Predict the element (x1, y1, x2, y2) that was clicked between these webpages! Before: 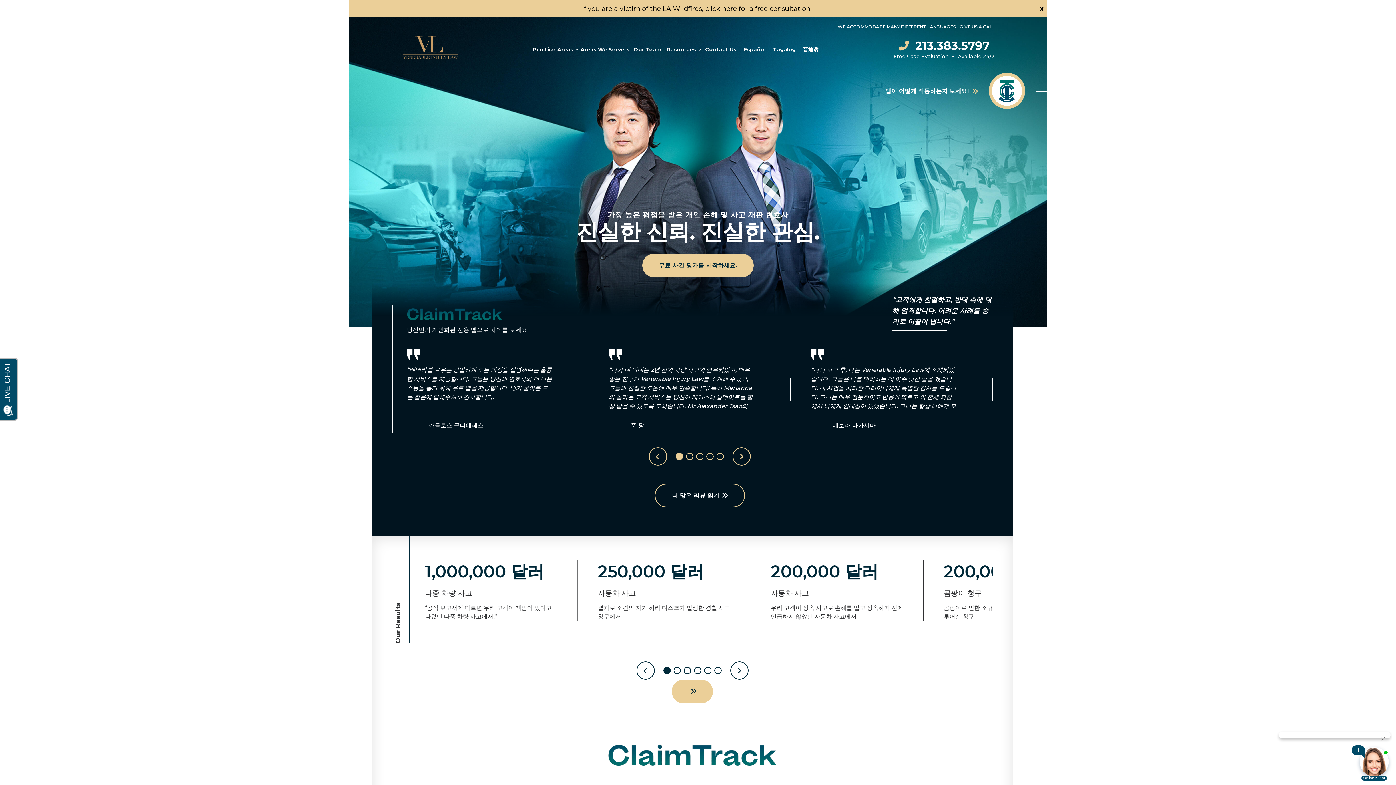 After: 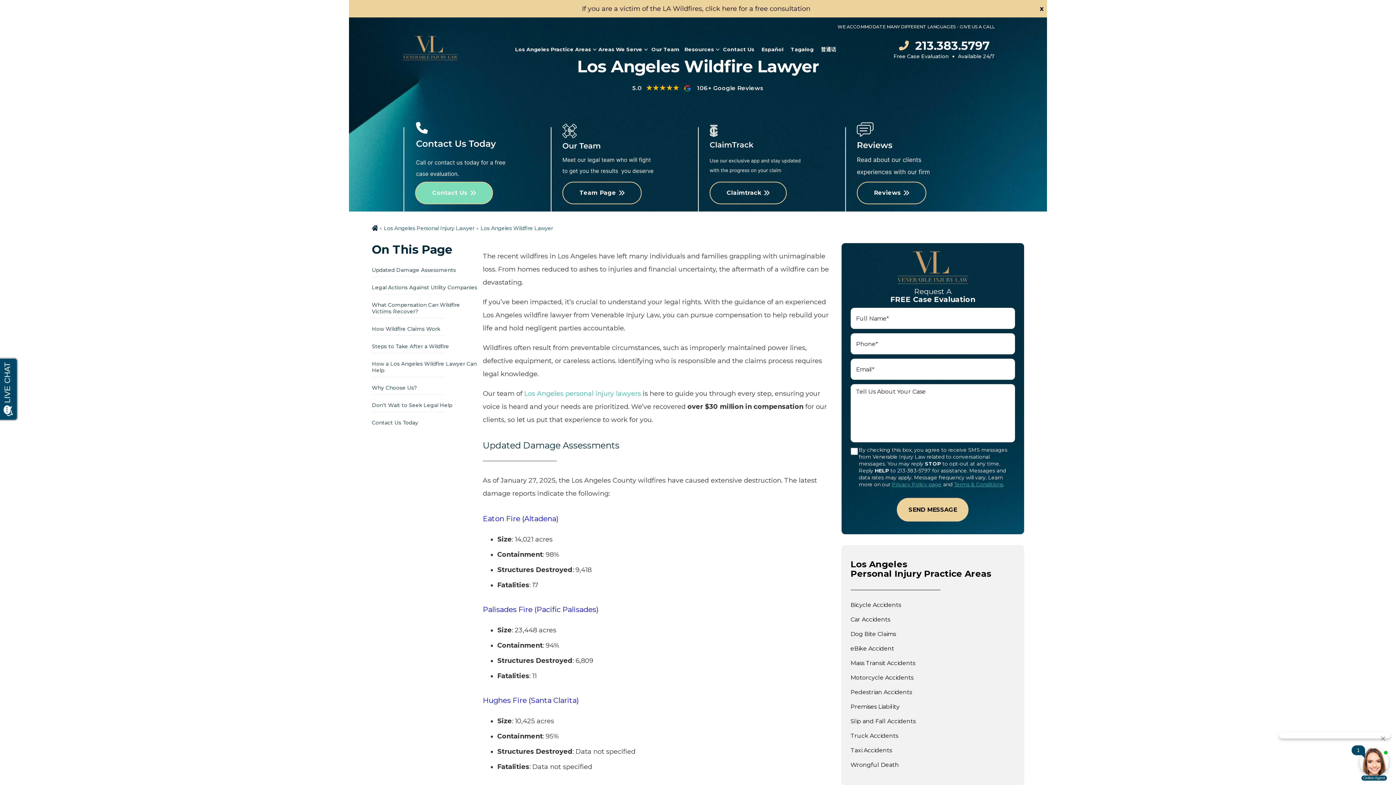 Action: label: If you are a victim of the LA Wildfires, click here for a free consultation bbox: (582, 4, 810, 12)